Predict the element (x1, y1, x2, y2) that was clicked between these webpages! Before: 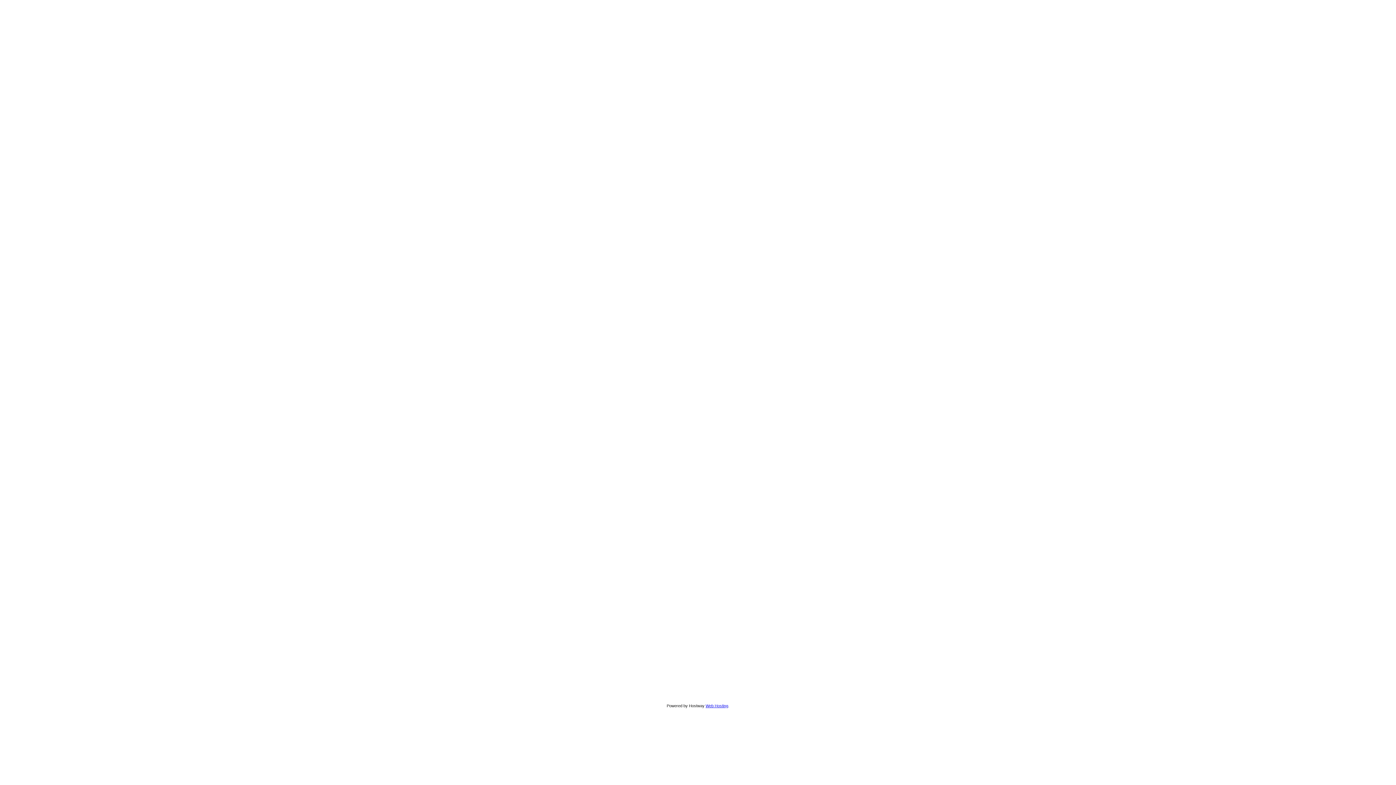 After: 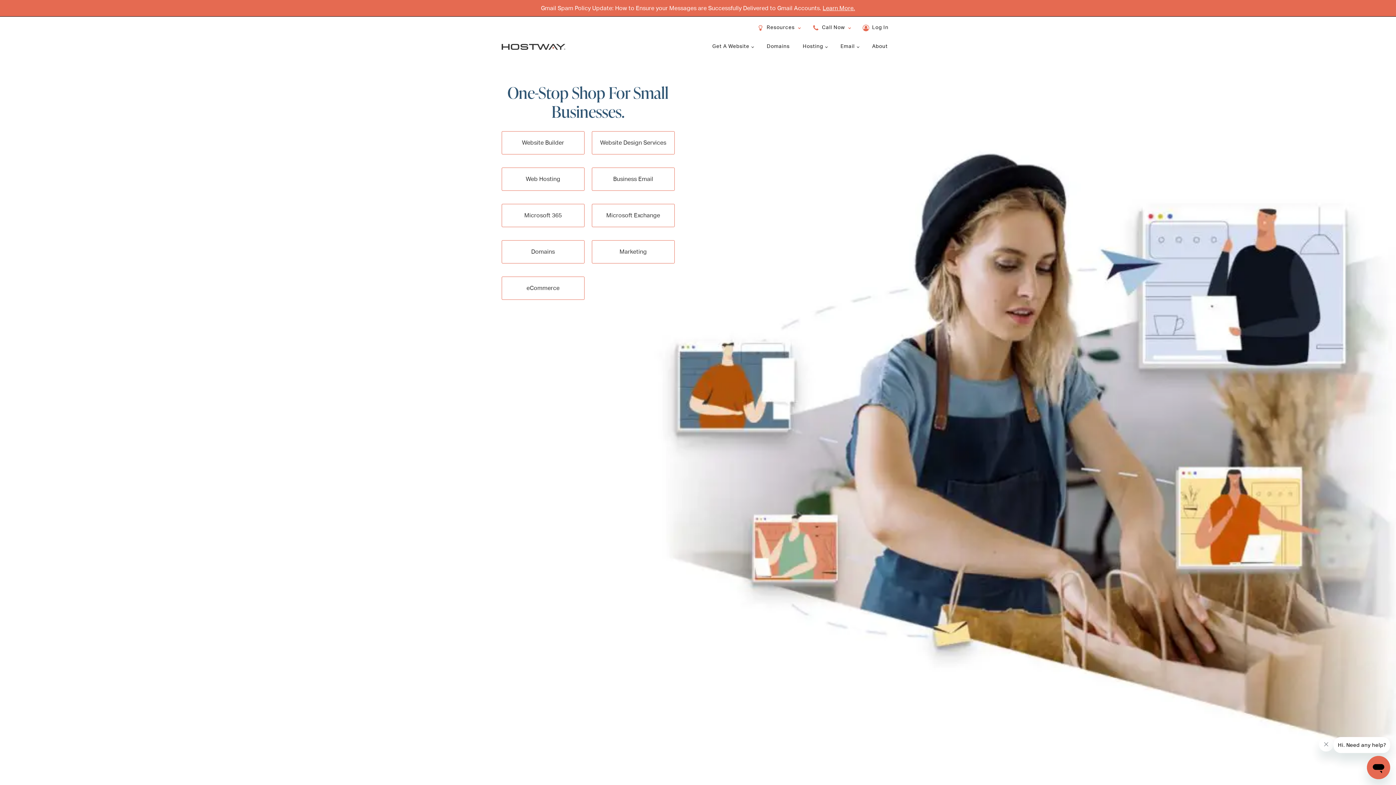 Action: label: Web Hosting bbox: (705, 704, 728, 708)